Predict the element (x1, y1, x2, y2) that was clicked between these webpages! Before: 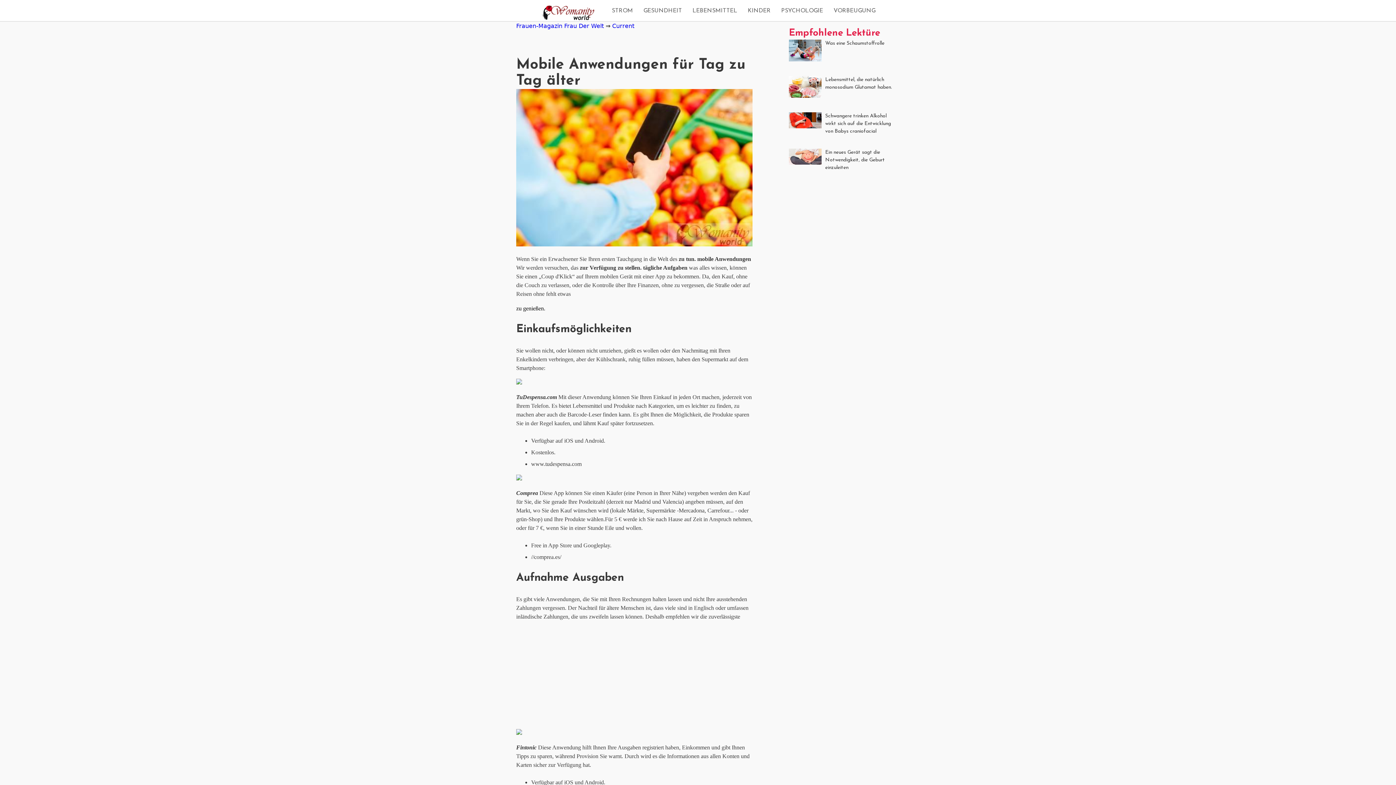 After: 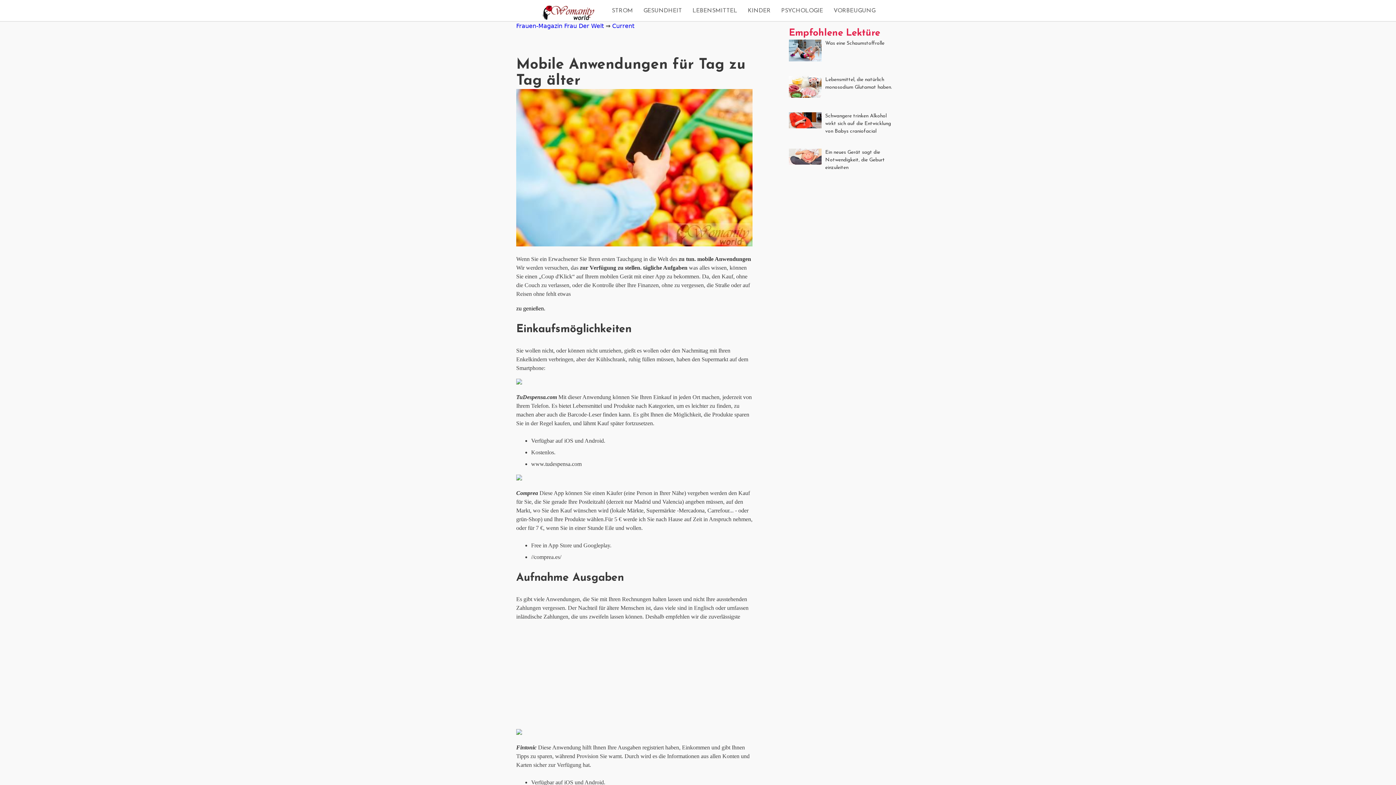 Action: label: Current bbox: (612, 22, 634, 29)